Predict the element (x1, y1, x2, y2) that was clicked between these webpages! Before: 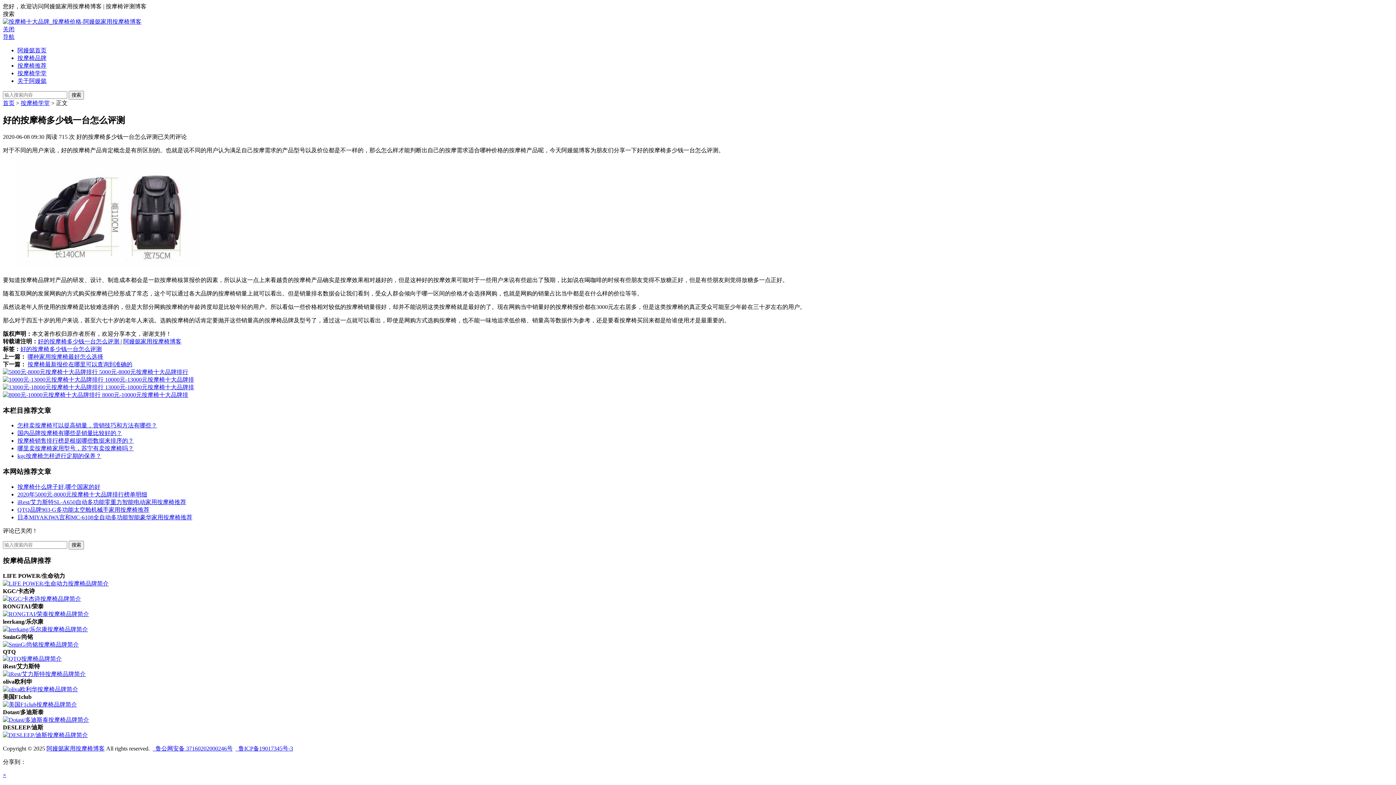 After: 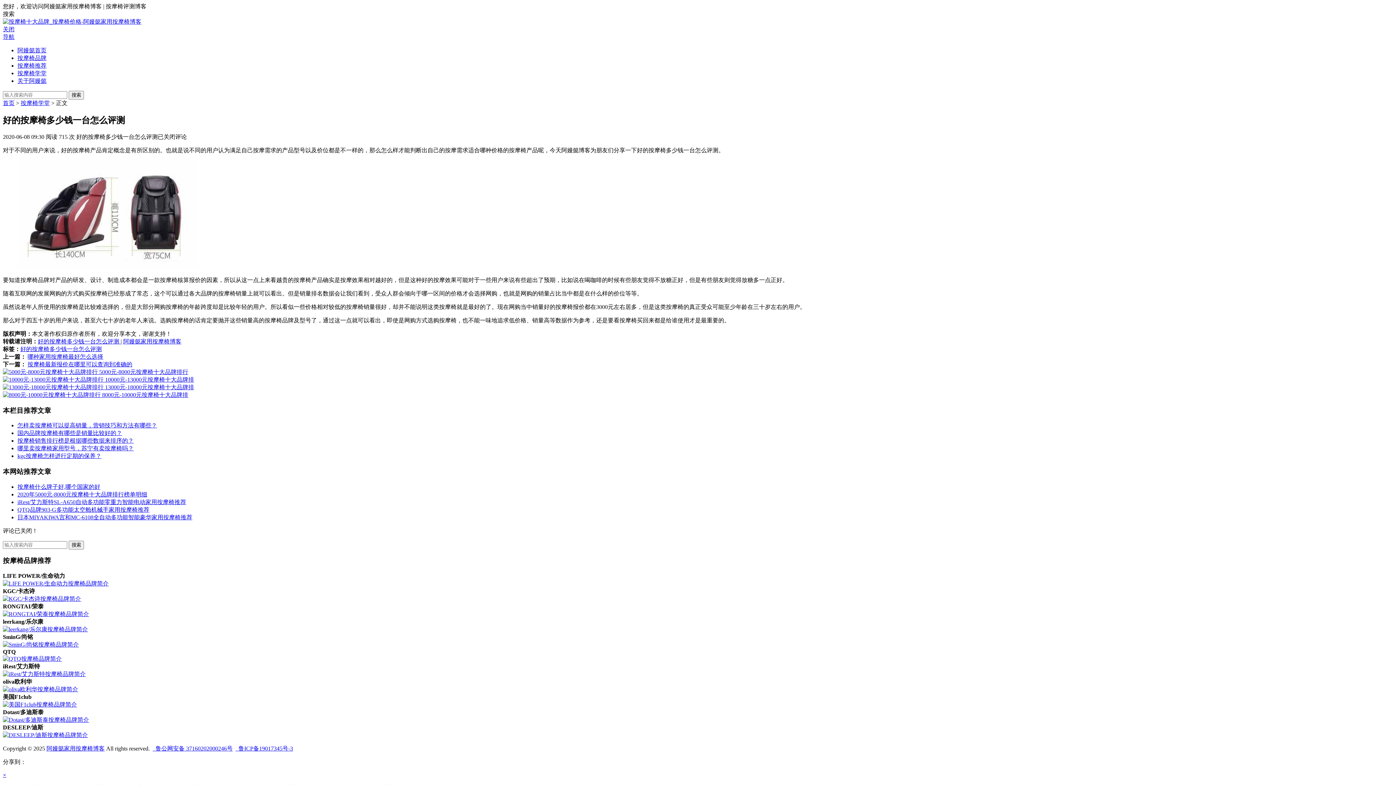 Action: bbox: (2, 611, 89, 617)